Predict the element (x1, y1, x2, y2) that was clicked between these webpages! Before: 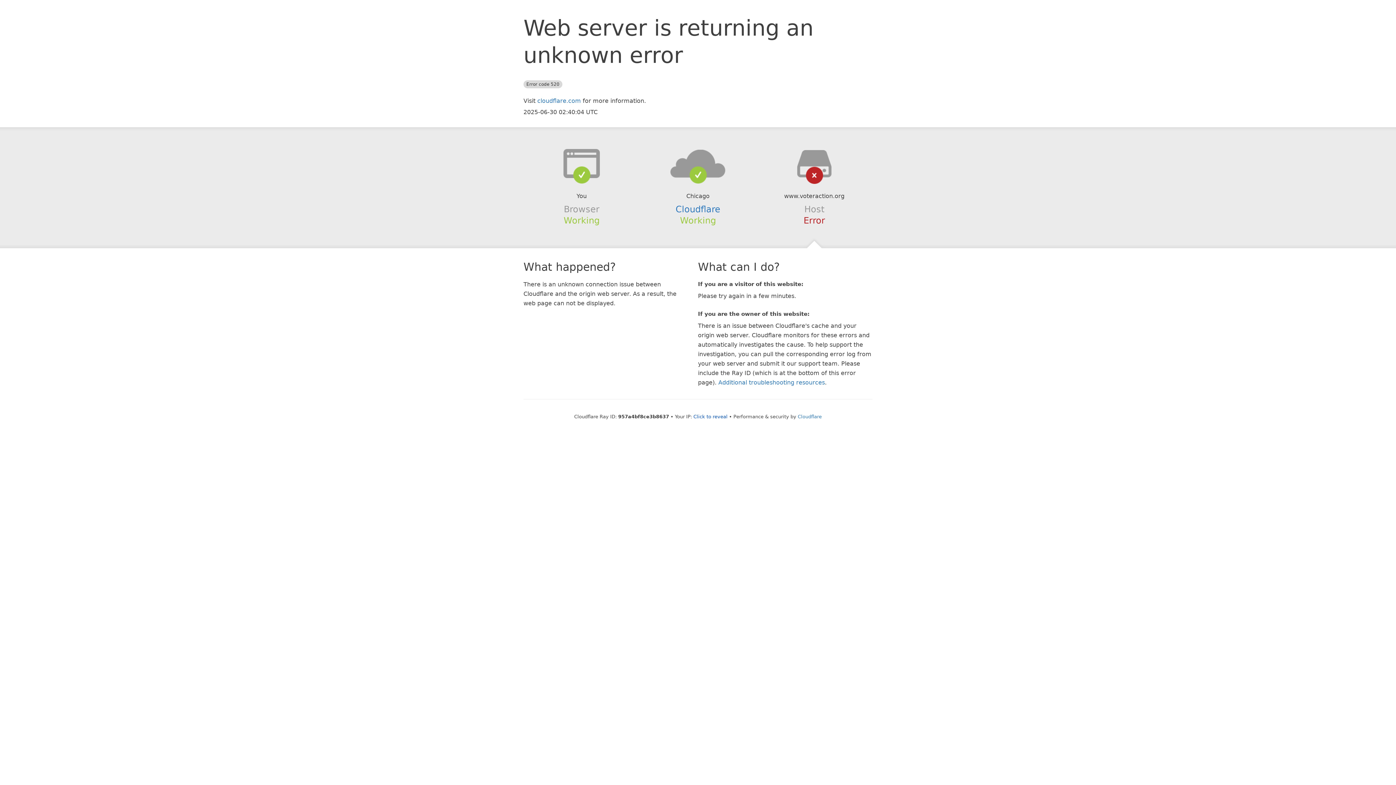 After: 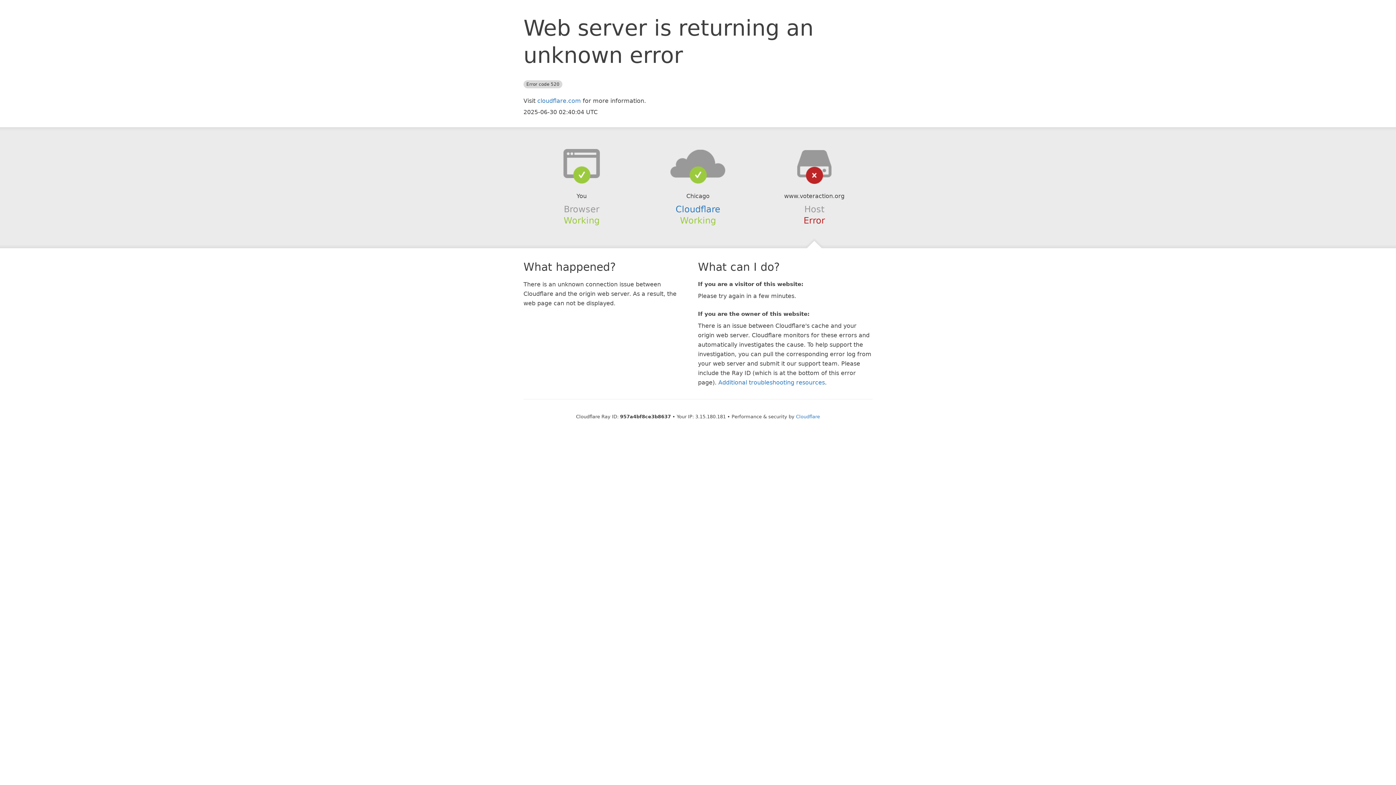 Action: bbox: (693, 414, 727, 419) label: Click to reveal